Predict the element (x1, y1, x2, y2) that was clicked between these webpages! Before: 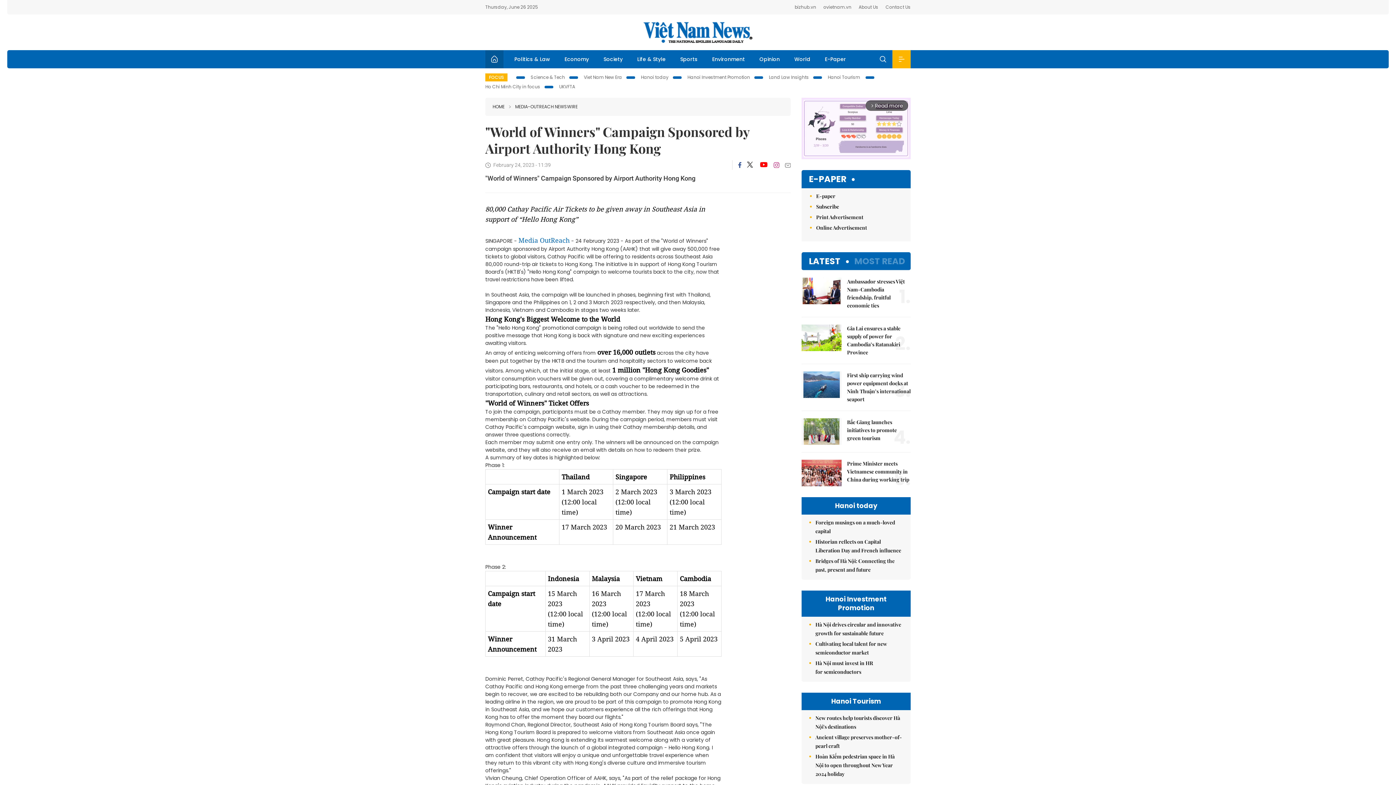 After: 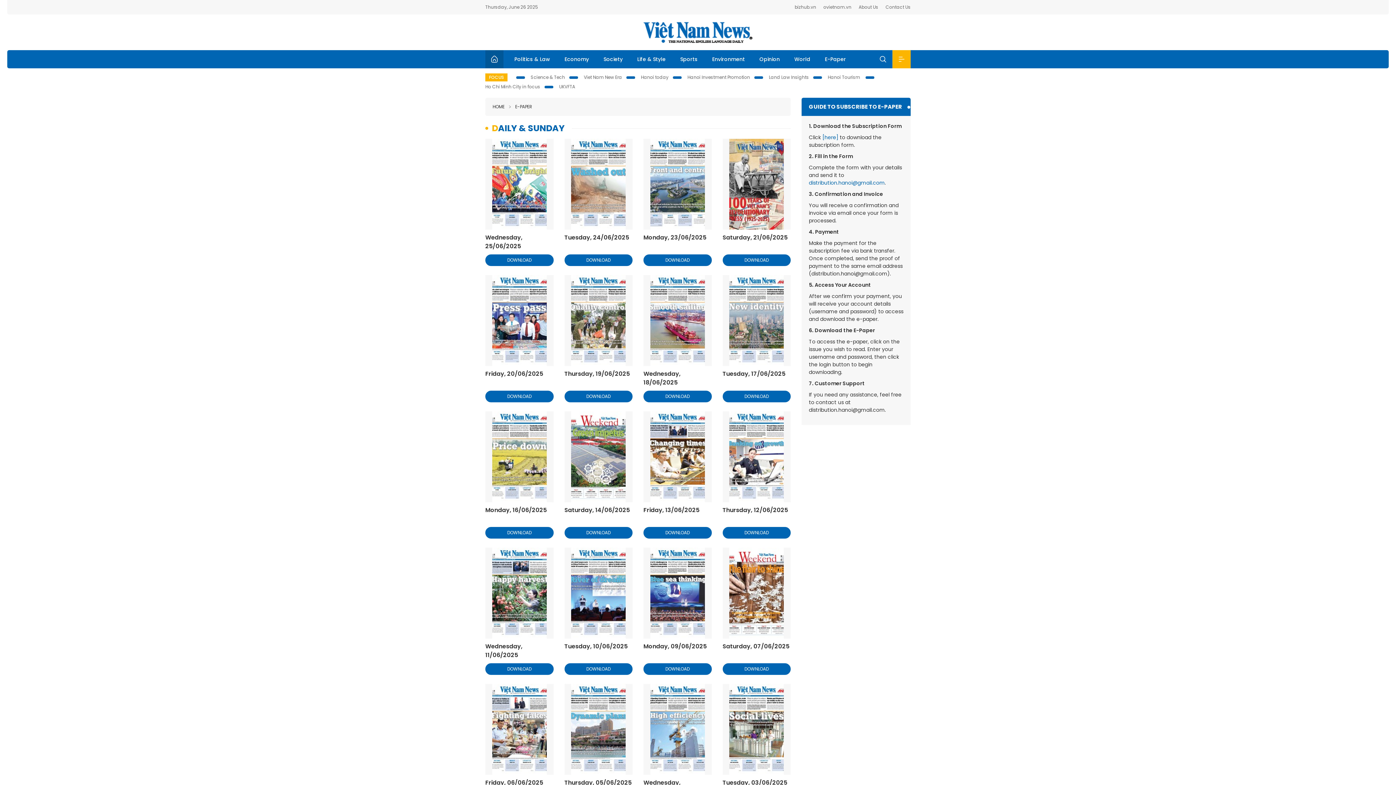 Action: bbox: (809, 174, 854, 184) label: E-PAPER